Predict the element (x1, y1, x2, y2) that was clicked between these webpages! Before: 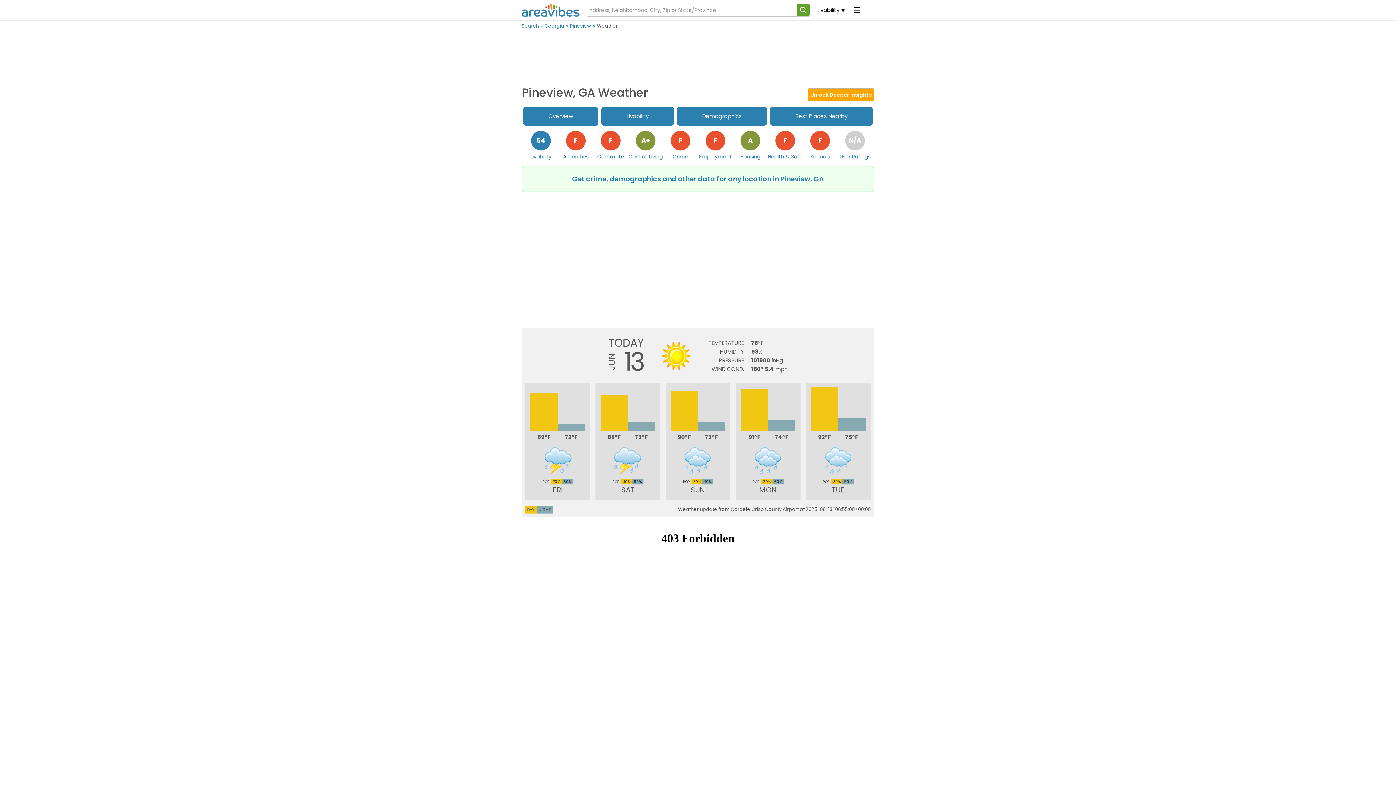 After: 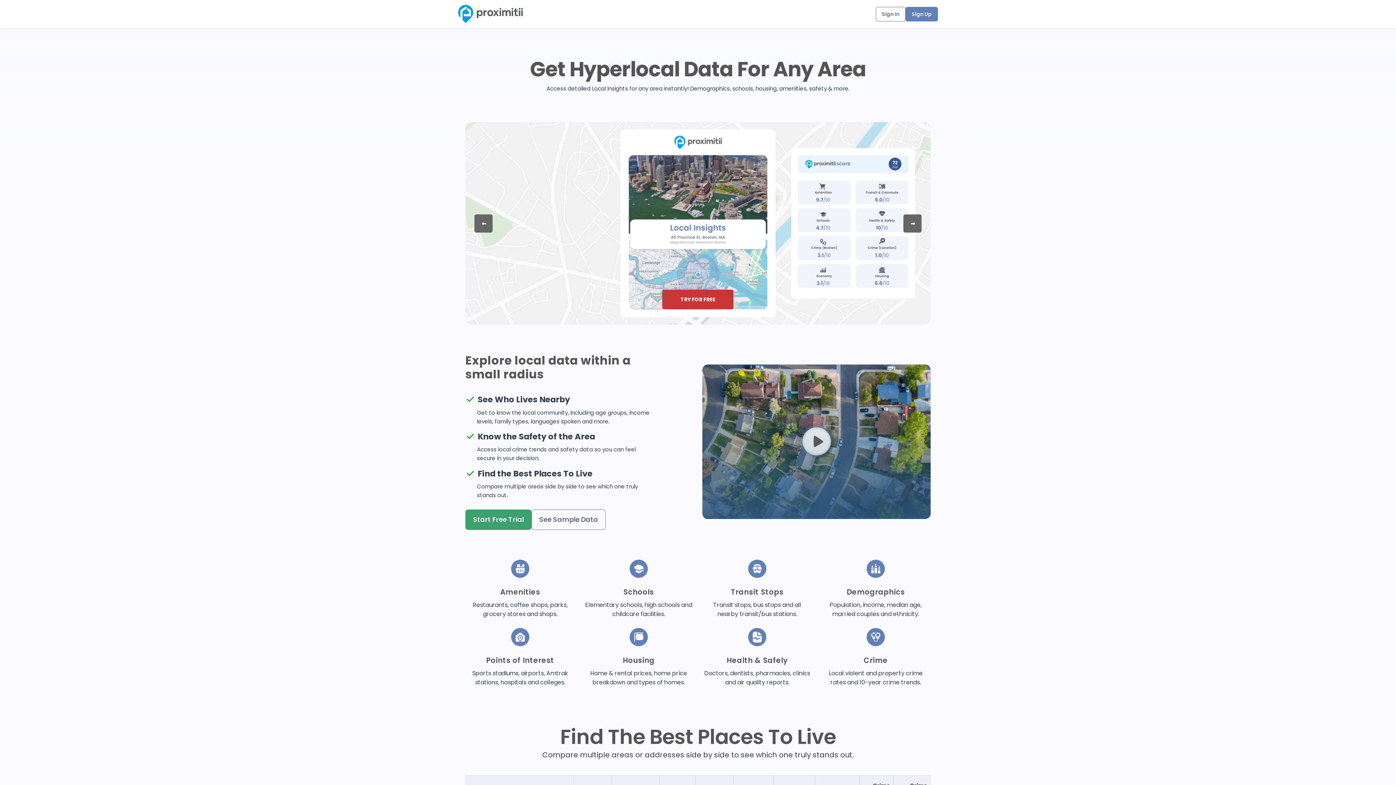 Action: label: Get crime, demographics and other data for any location in Pineview, GA bbox: (572, 174, 824, 184)